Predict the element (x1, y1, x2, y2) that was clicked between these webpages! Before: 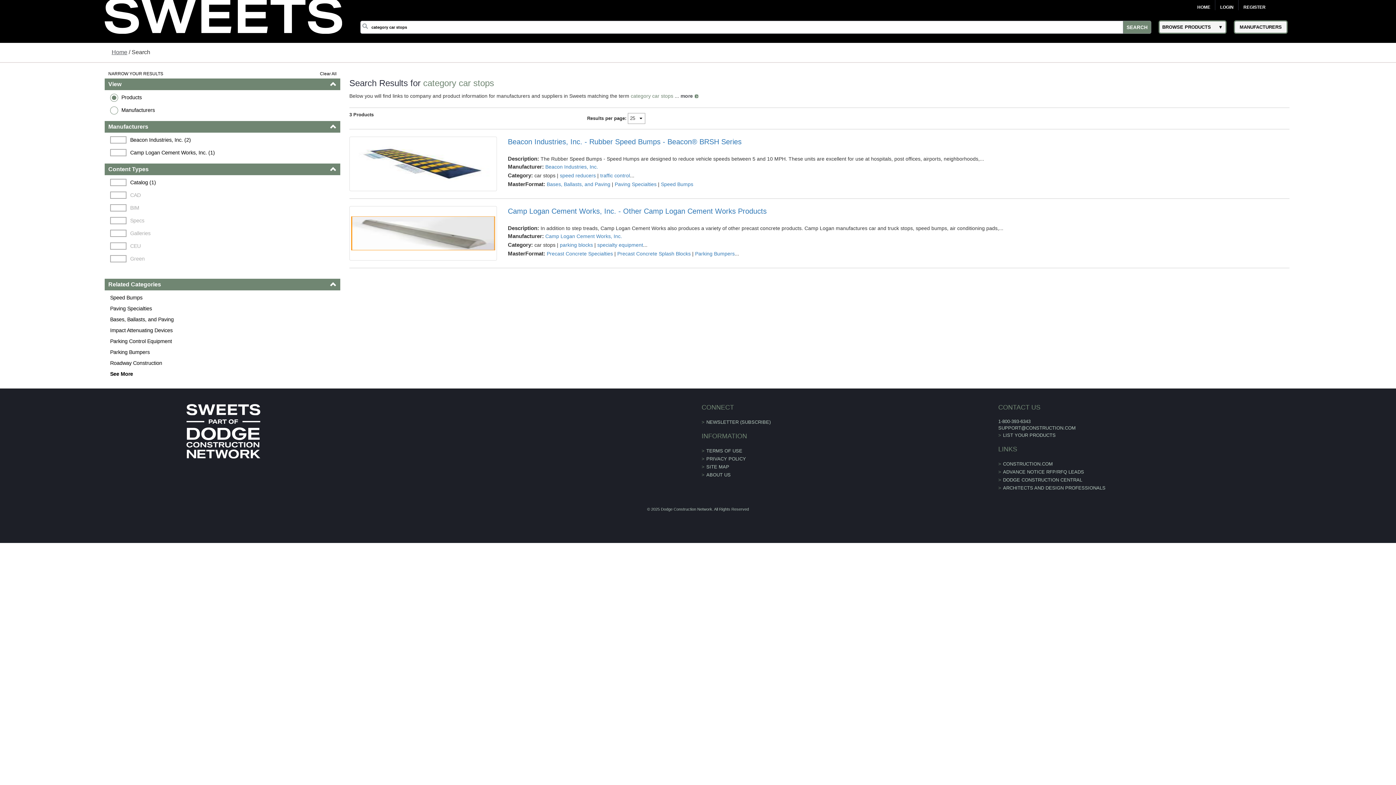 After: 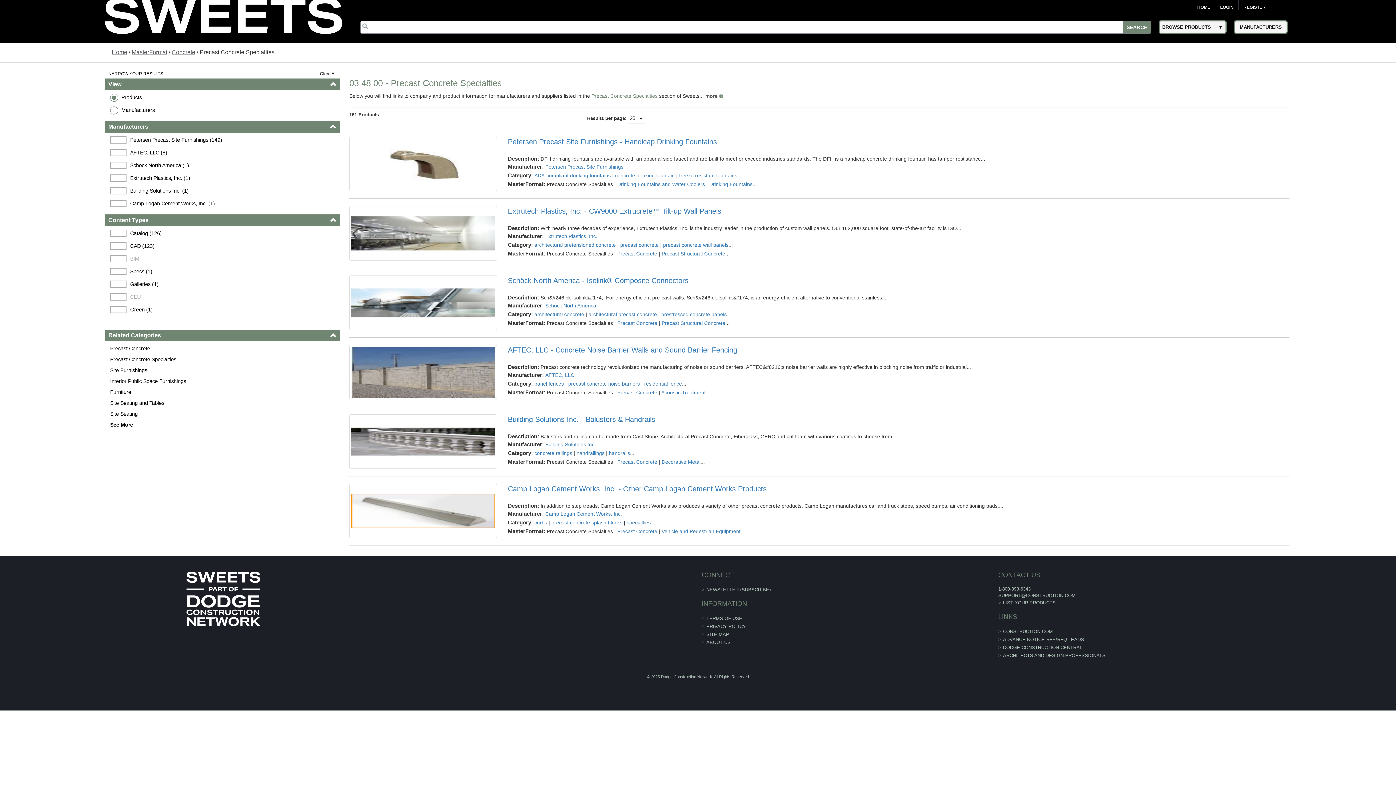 Action: label: Precast Concrete Specialties bbox: (546, 250, 613, 256)